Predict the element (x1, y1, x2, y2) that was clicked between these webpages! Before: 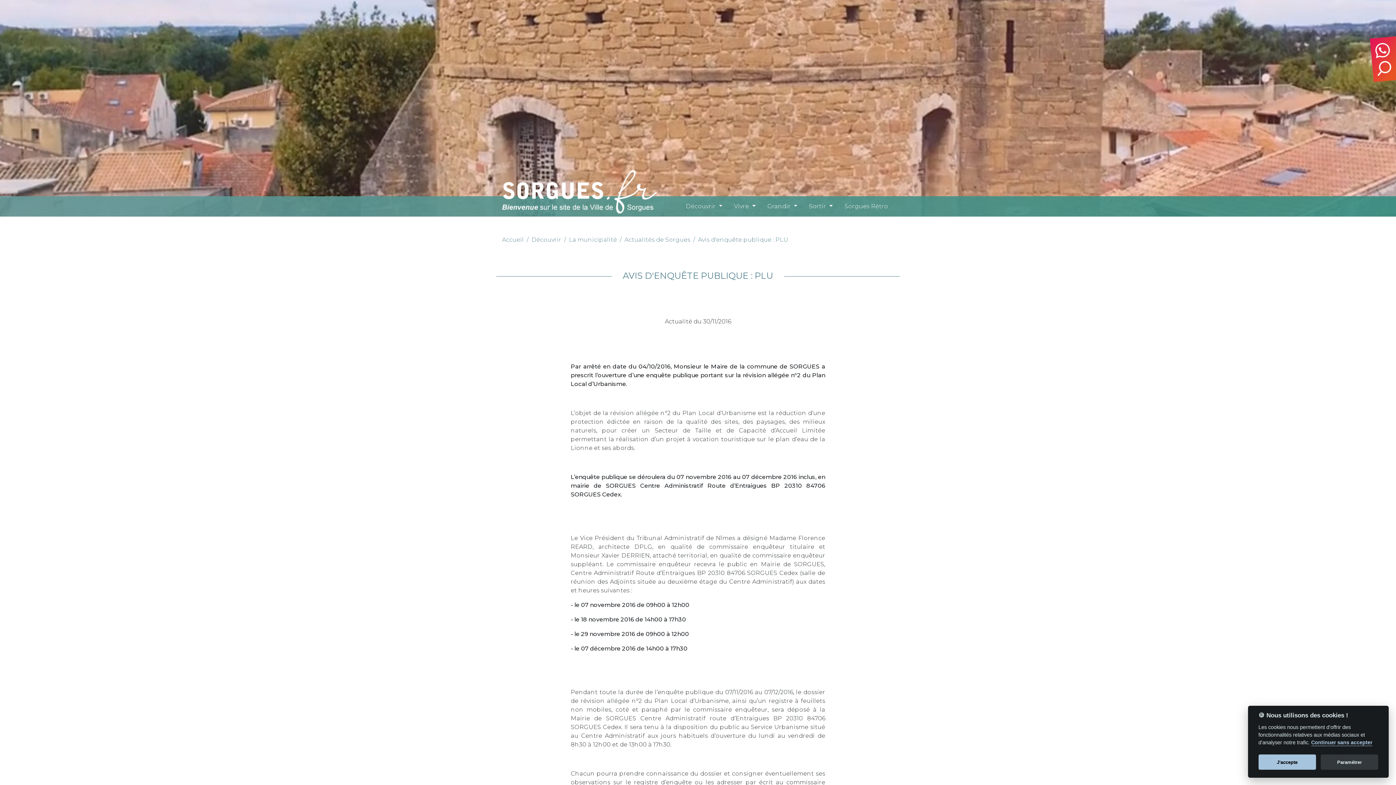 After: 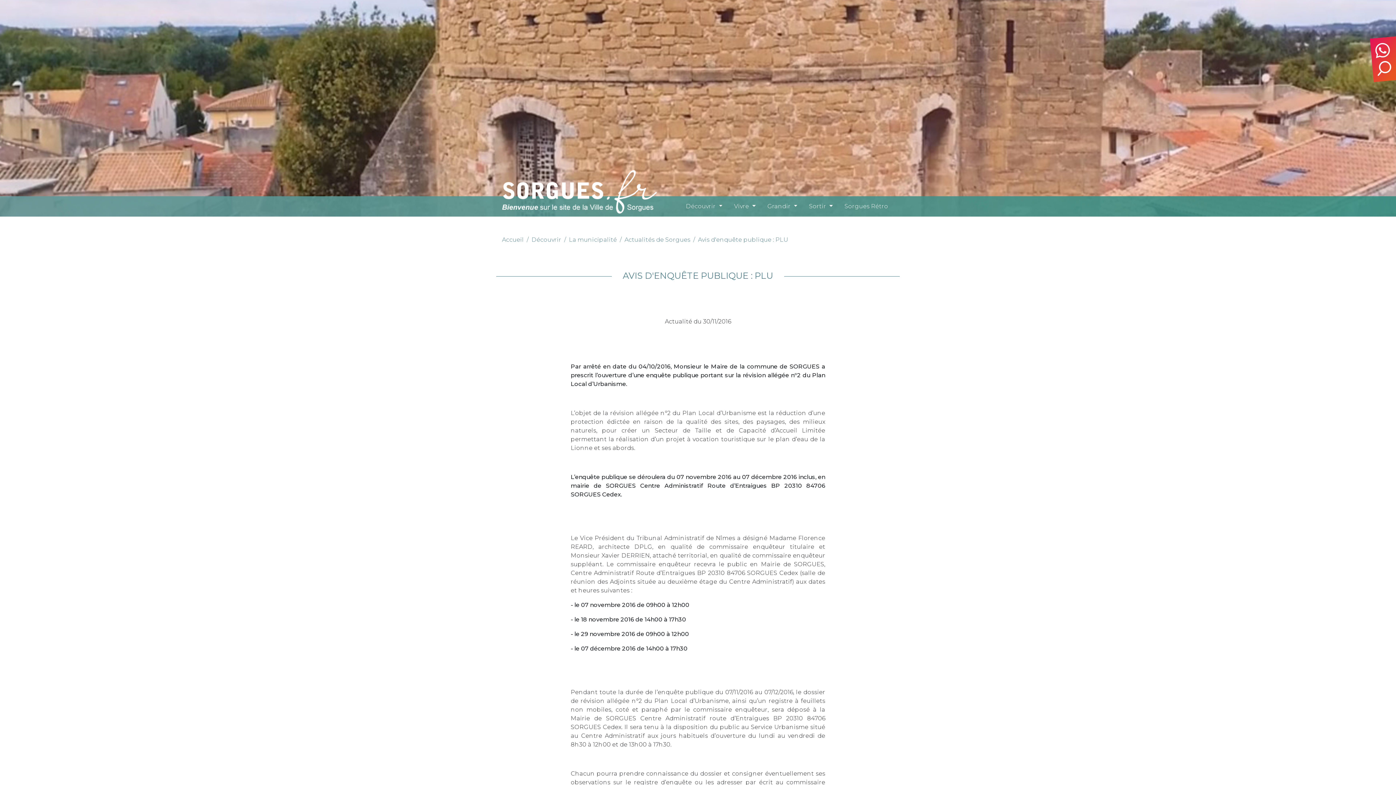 Action: label: J'accepte bbox: (1258, 755, 1316, 770)